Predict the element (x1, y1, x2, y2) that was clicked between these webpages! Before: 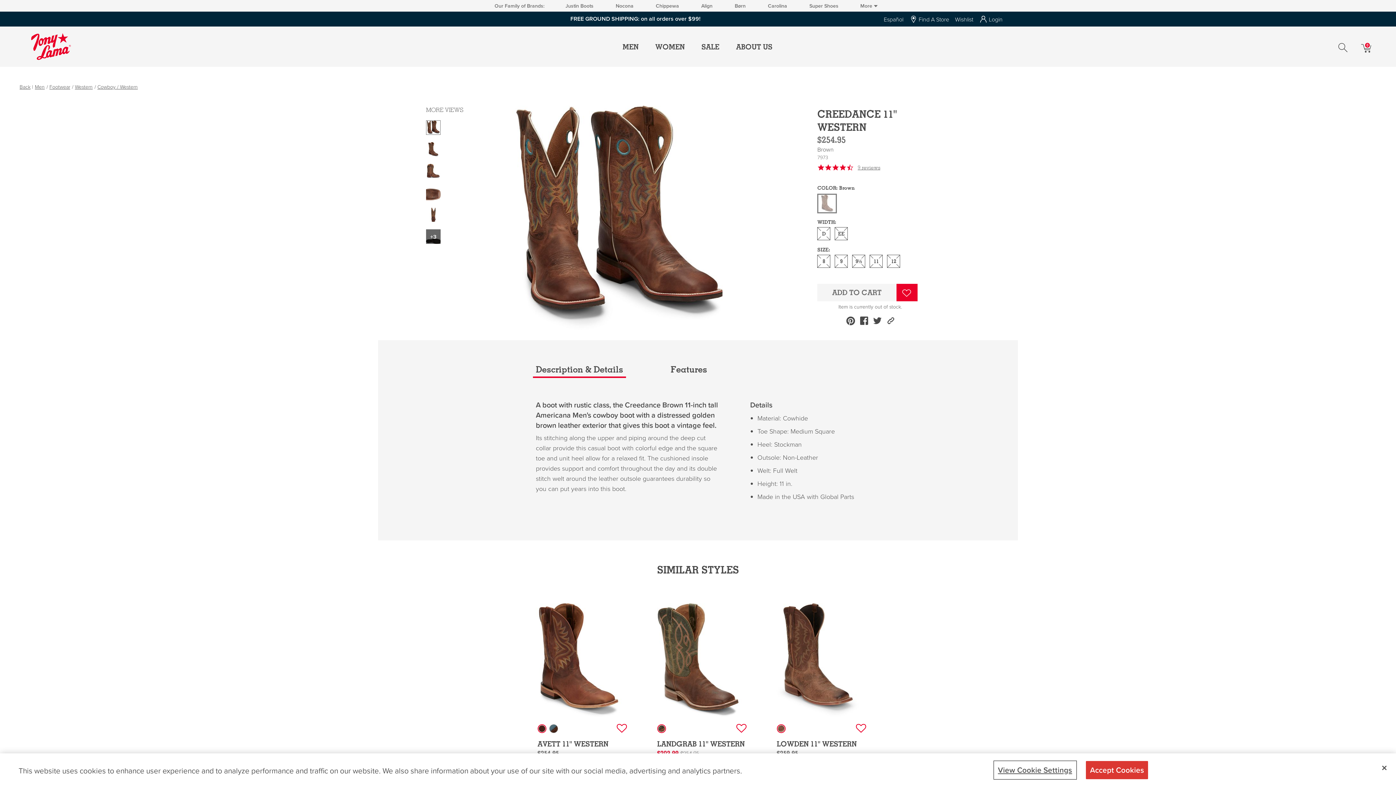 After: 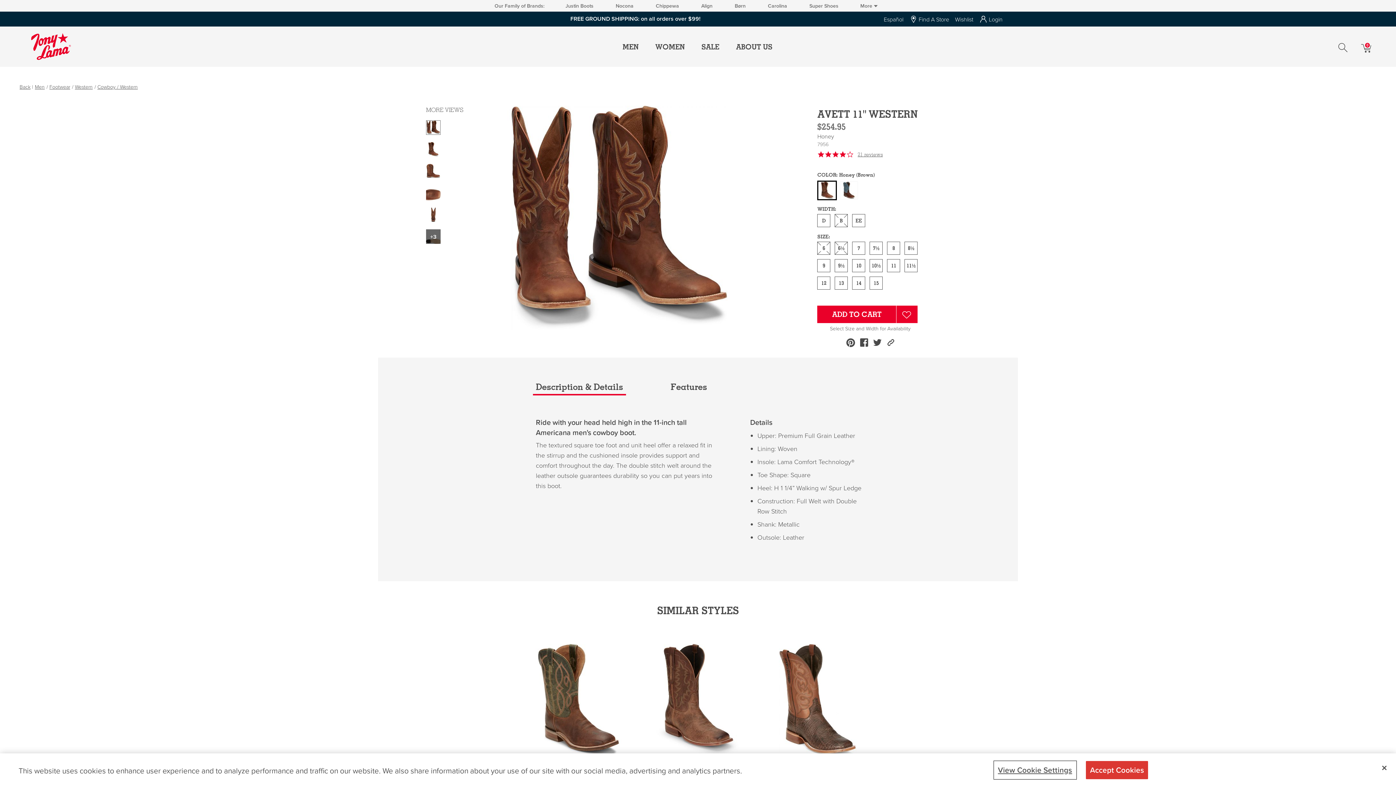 Action: bbox: (521, 603, 635, 717)